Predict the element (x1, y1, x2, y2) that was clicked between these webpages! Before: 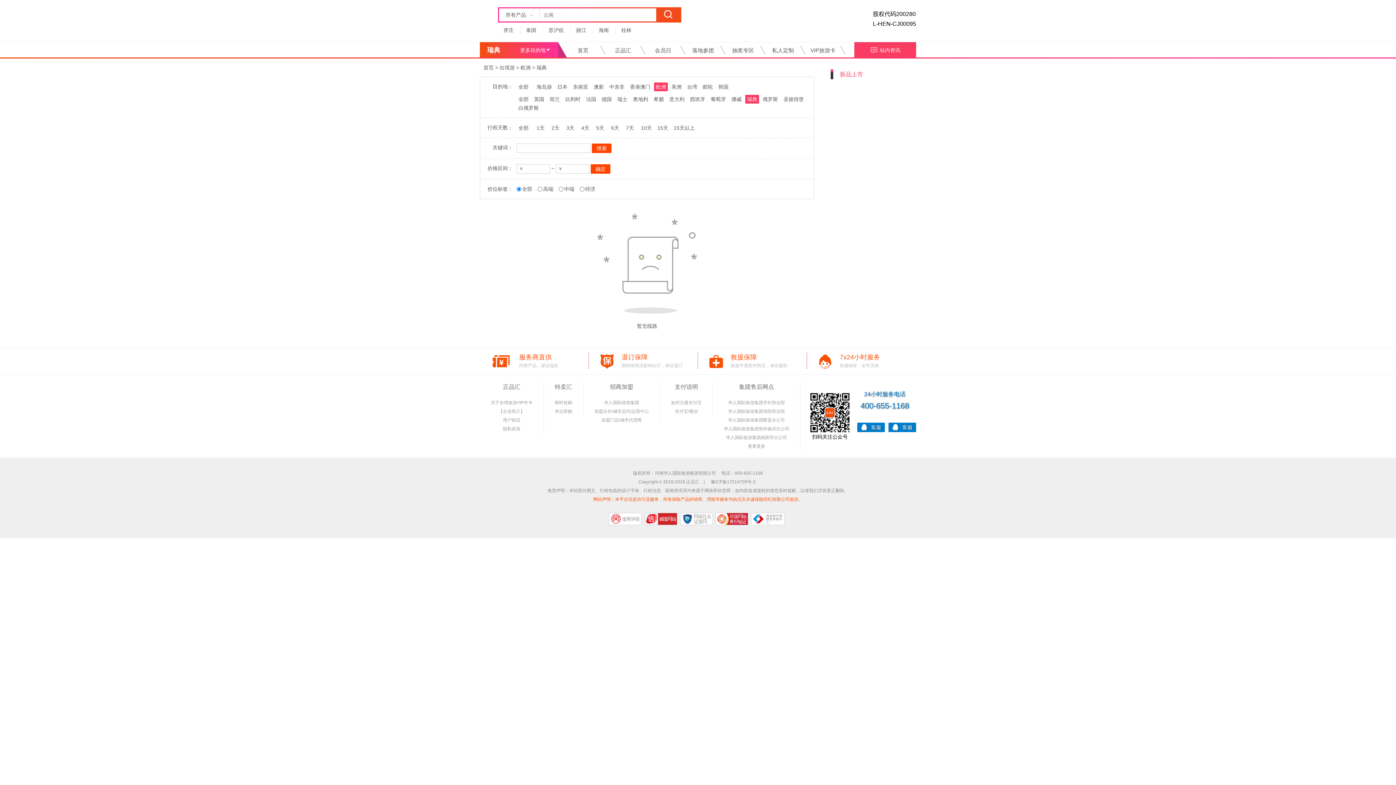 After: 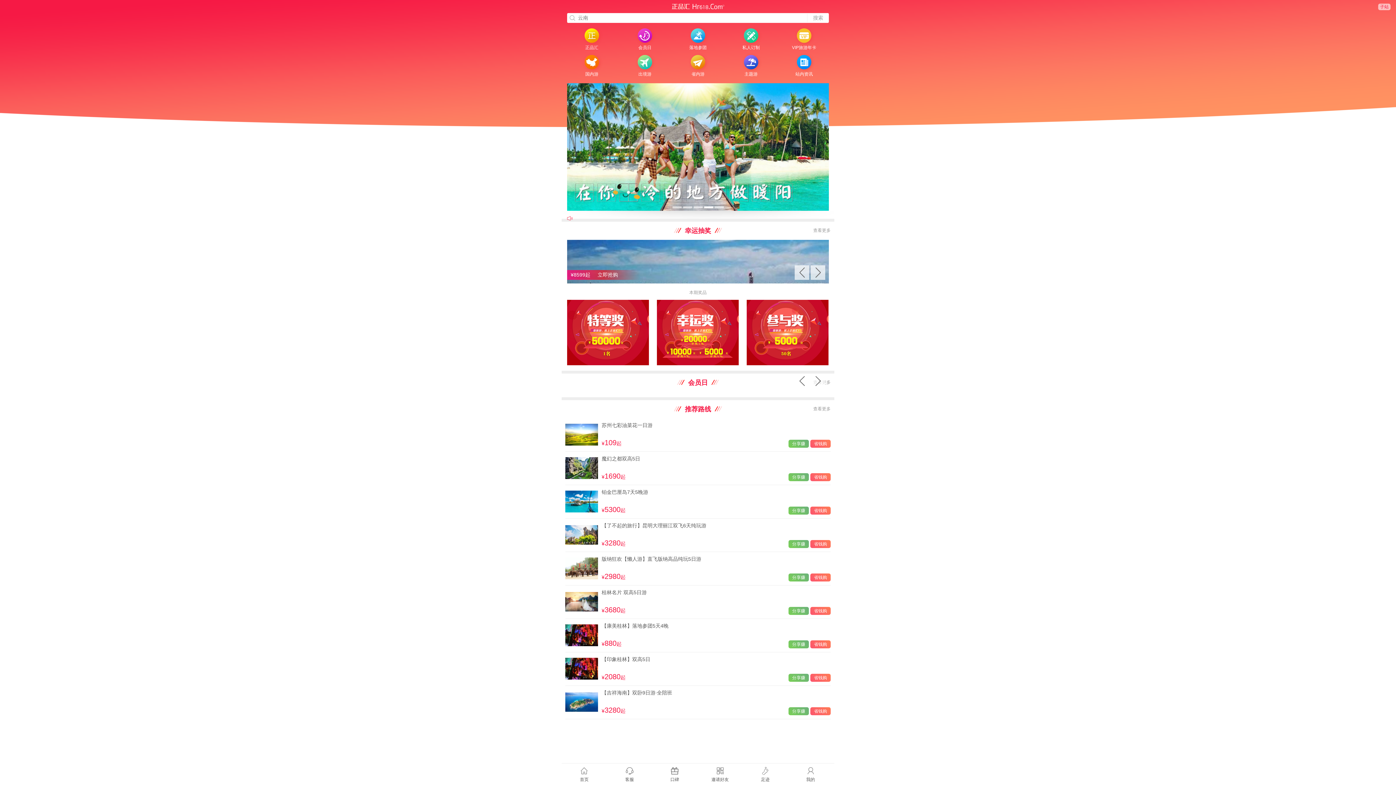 Action: bbox: (563, 42, 603, 58) label: 首页